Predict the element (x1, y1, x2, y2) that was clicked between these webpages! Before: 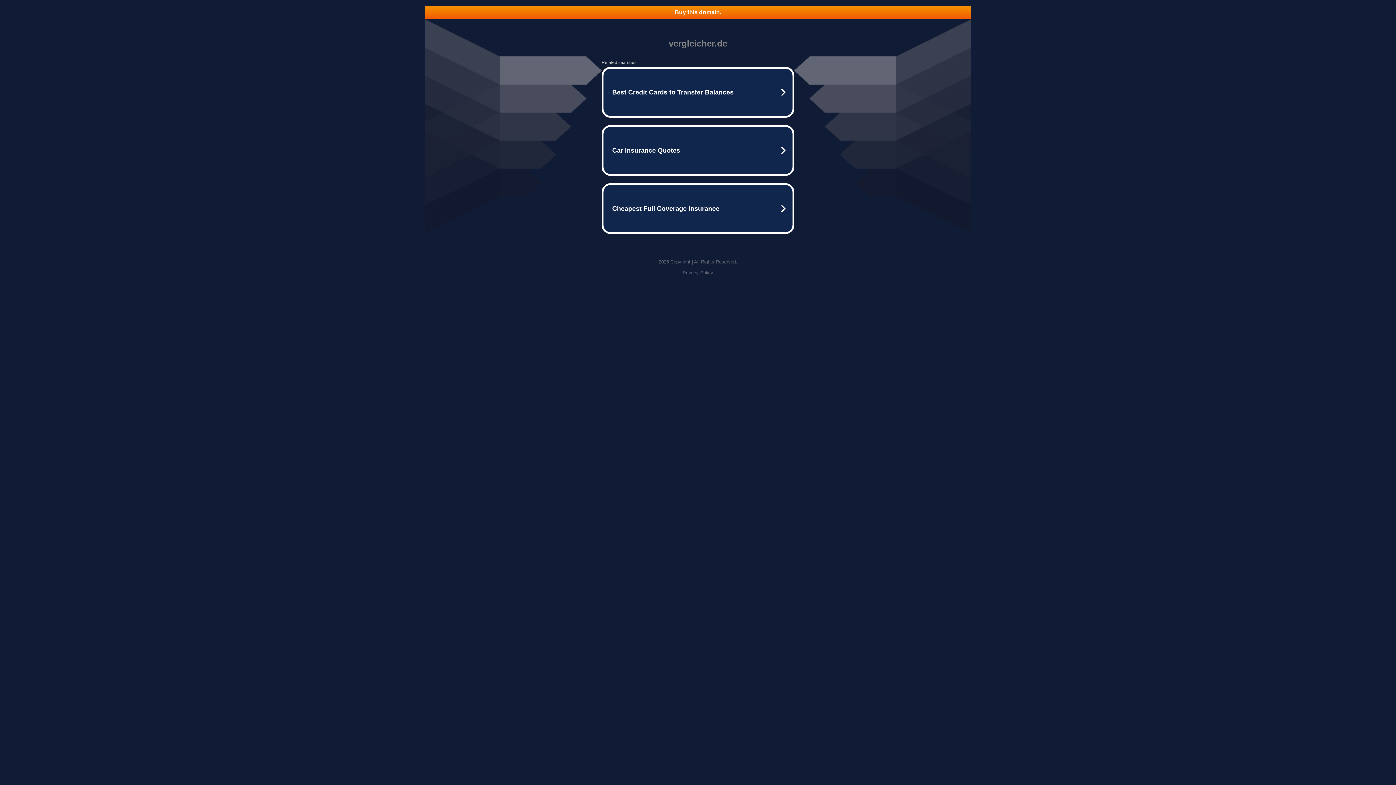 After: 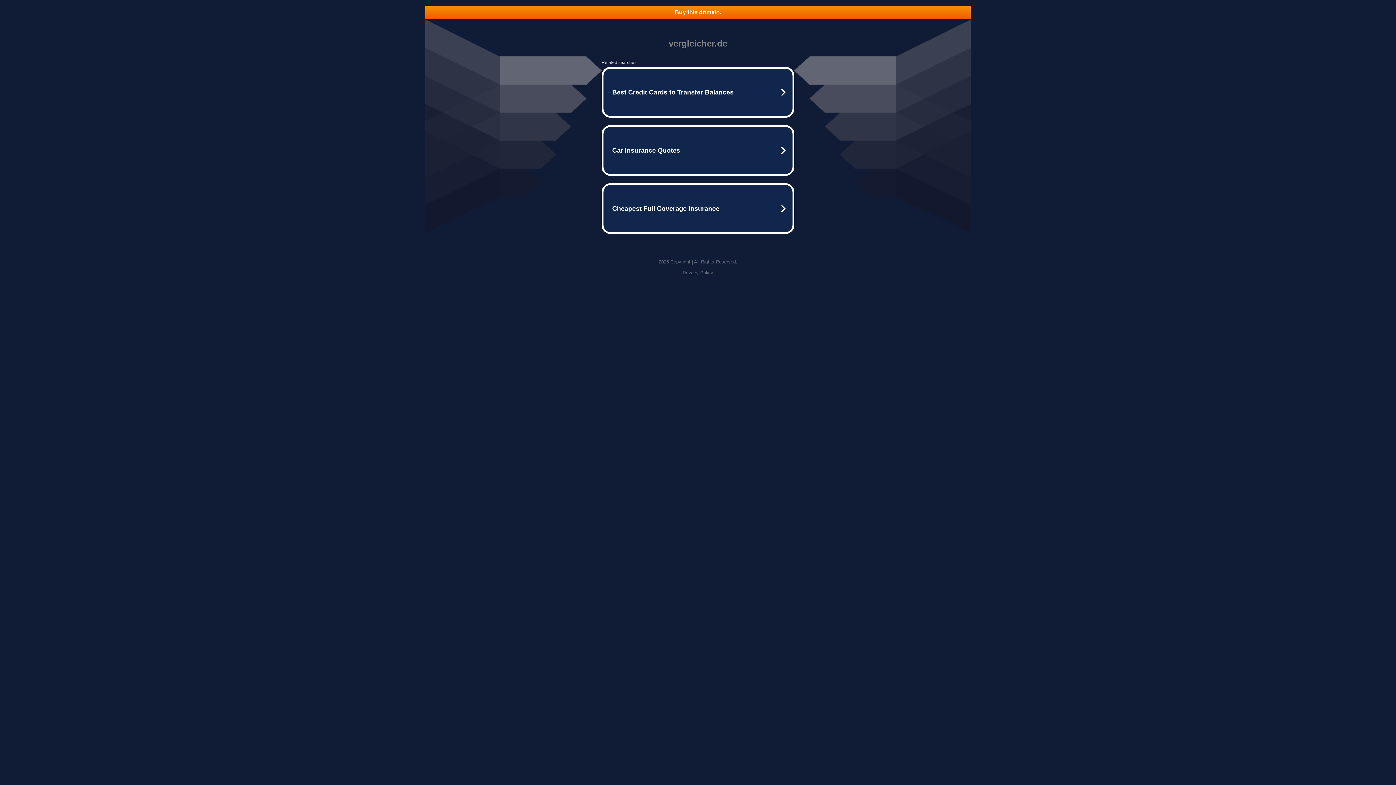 Action: bbox: (425, 5, 970, 18) label: Buy this domain.